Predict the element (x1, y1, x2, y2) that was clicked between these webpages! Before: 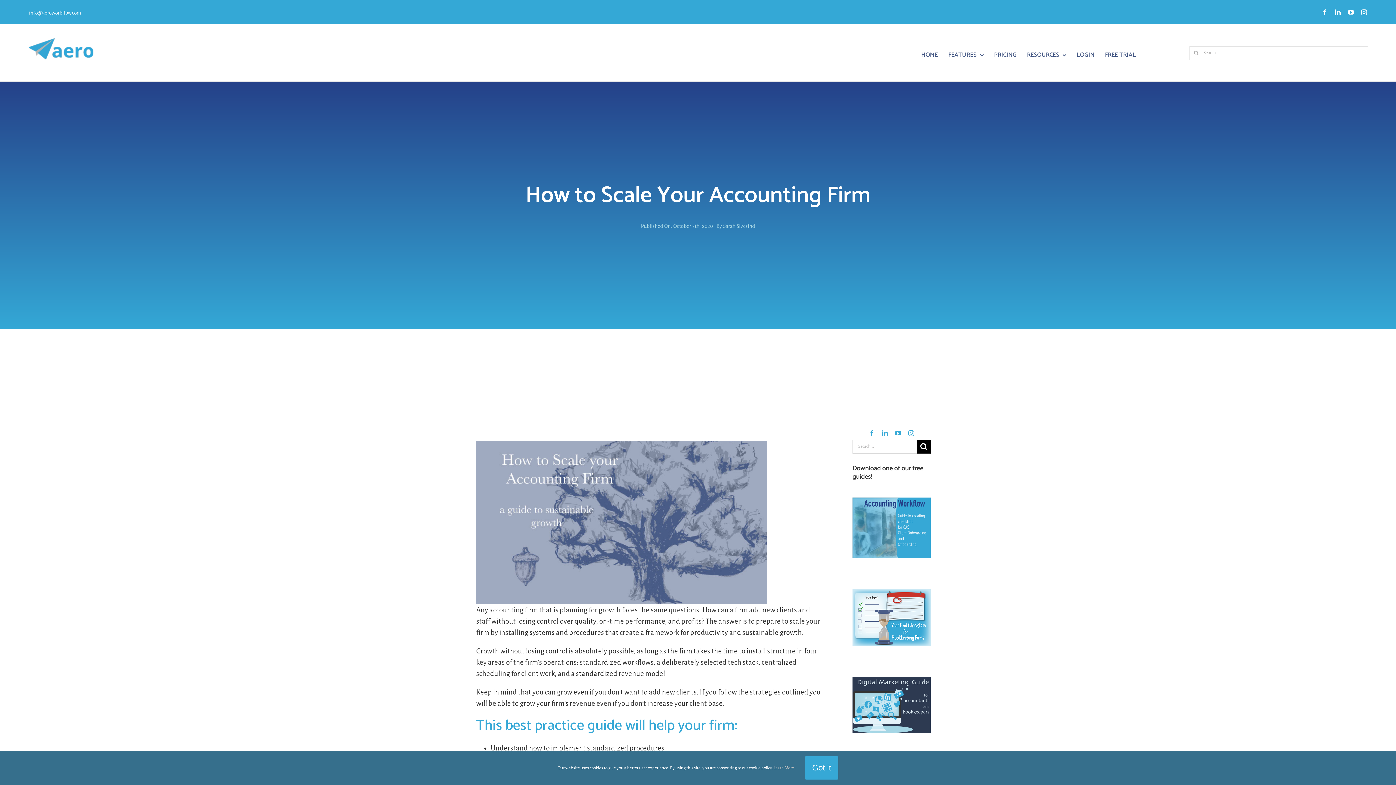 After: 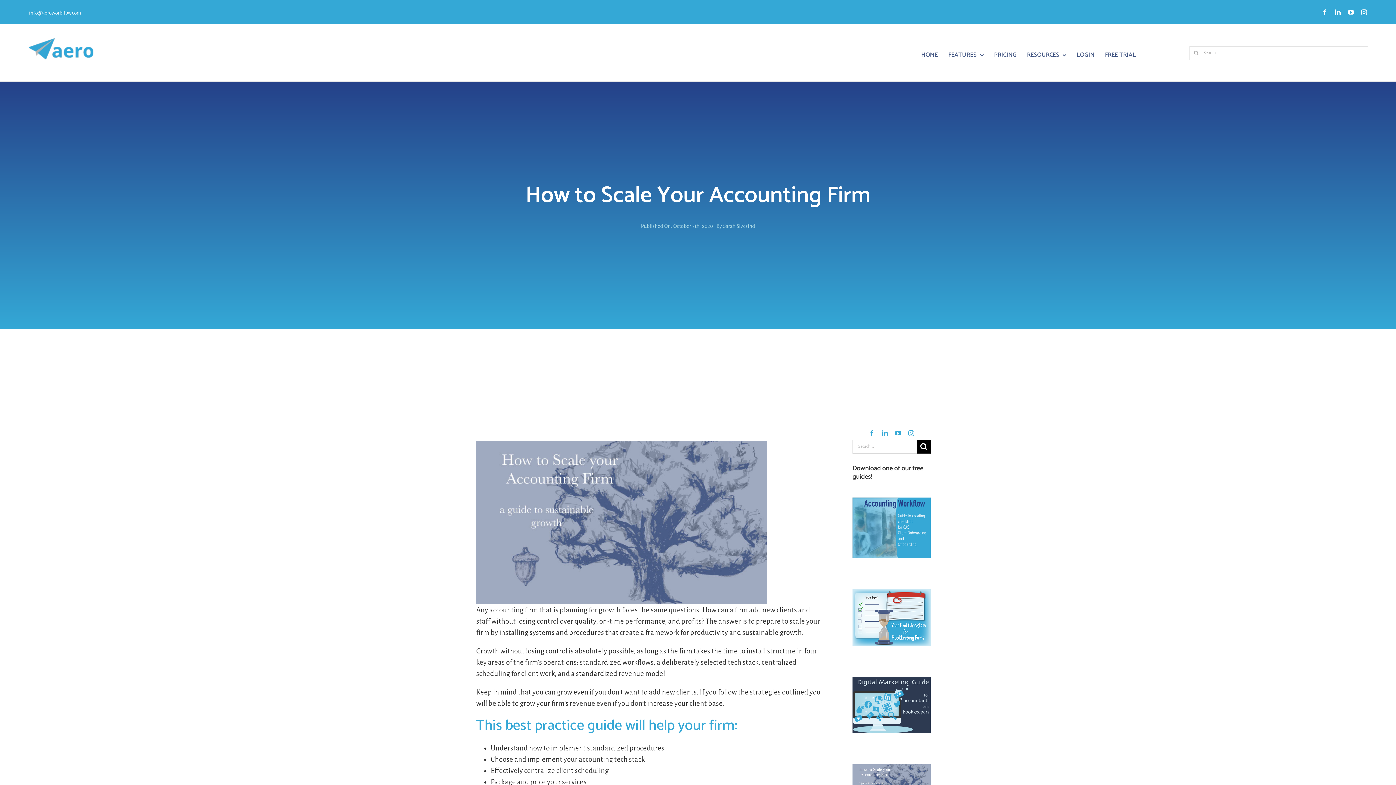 Action: label: Got it bbox: (805, 756, 838, 780)